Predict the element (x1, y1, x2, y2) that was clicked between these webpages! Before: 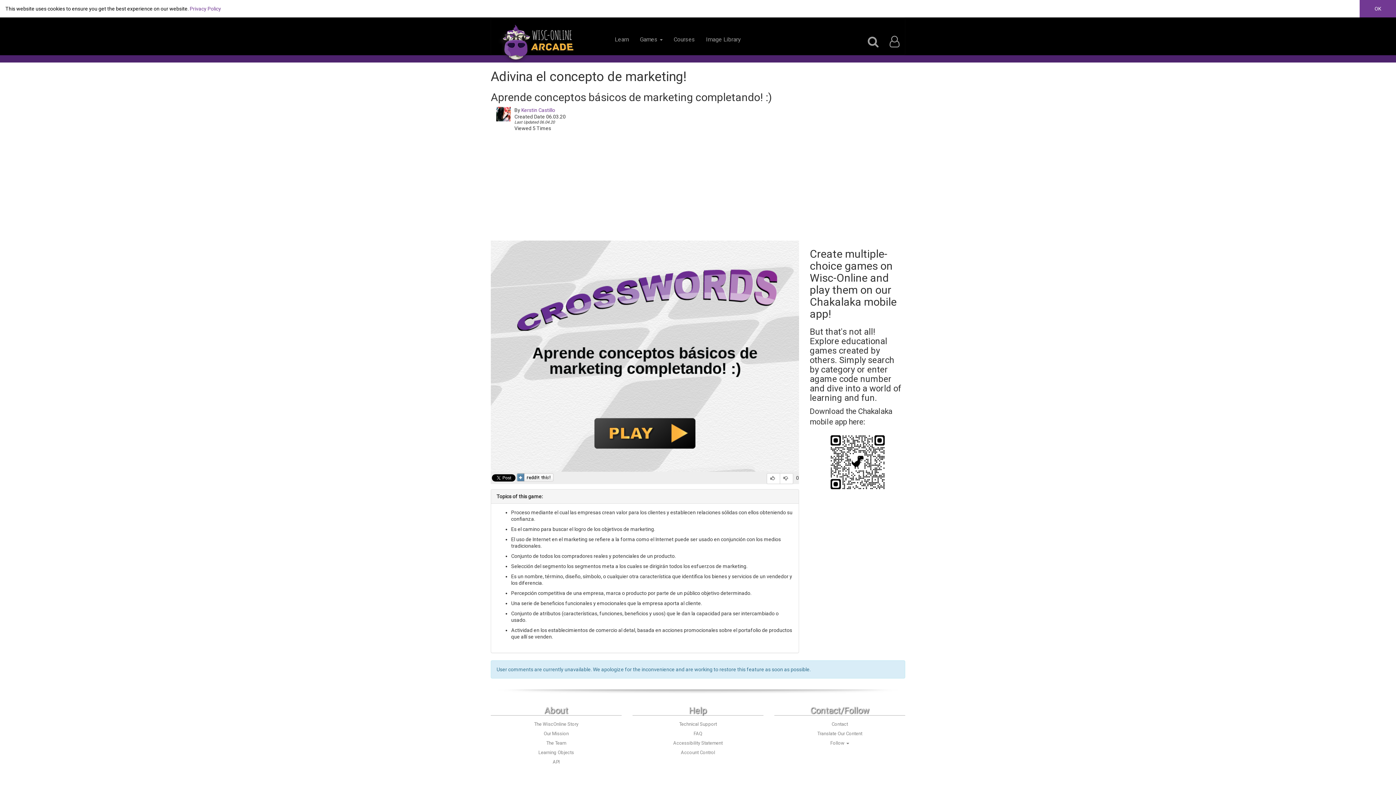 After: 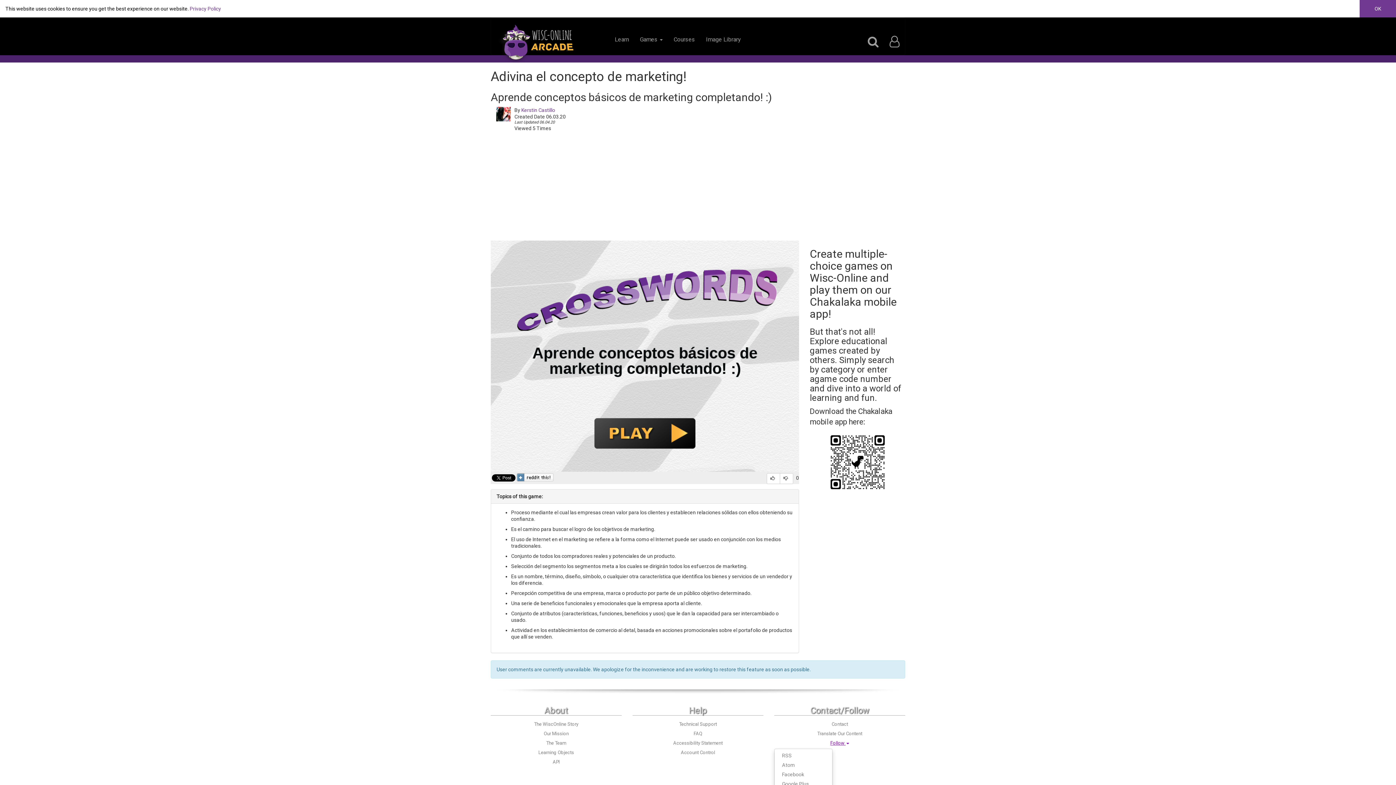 Action: label: Follow  bbox: (830, 740, 849, 746)